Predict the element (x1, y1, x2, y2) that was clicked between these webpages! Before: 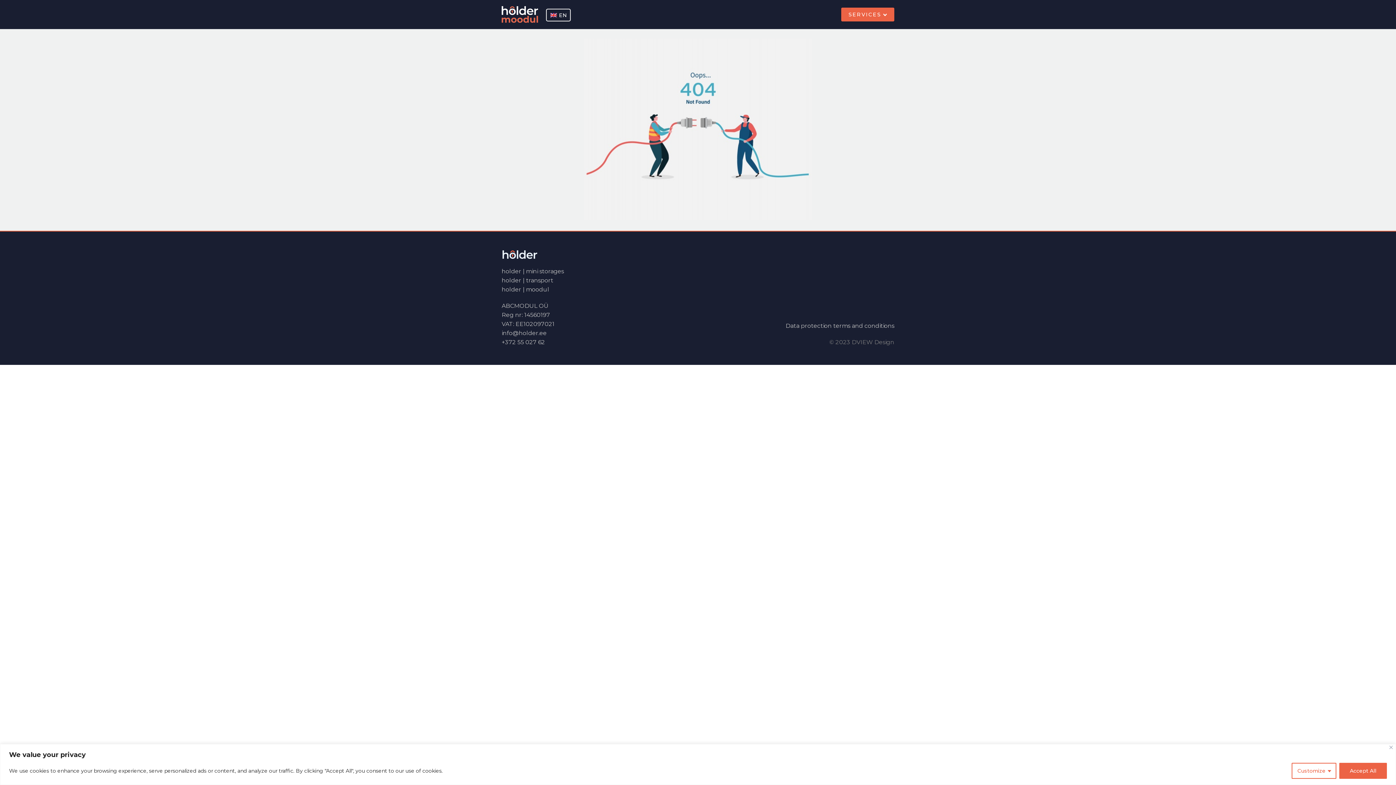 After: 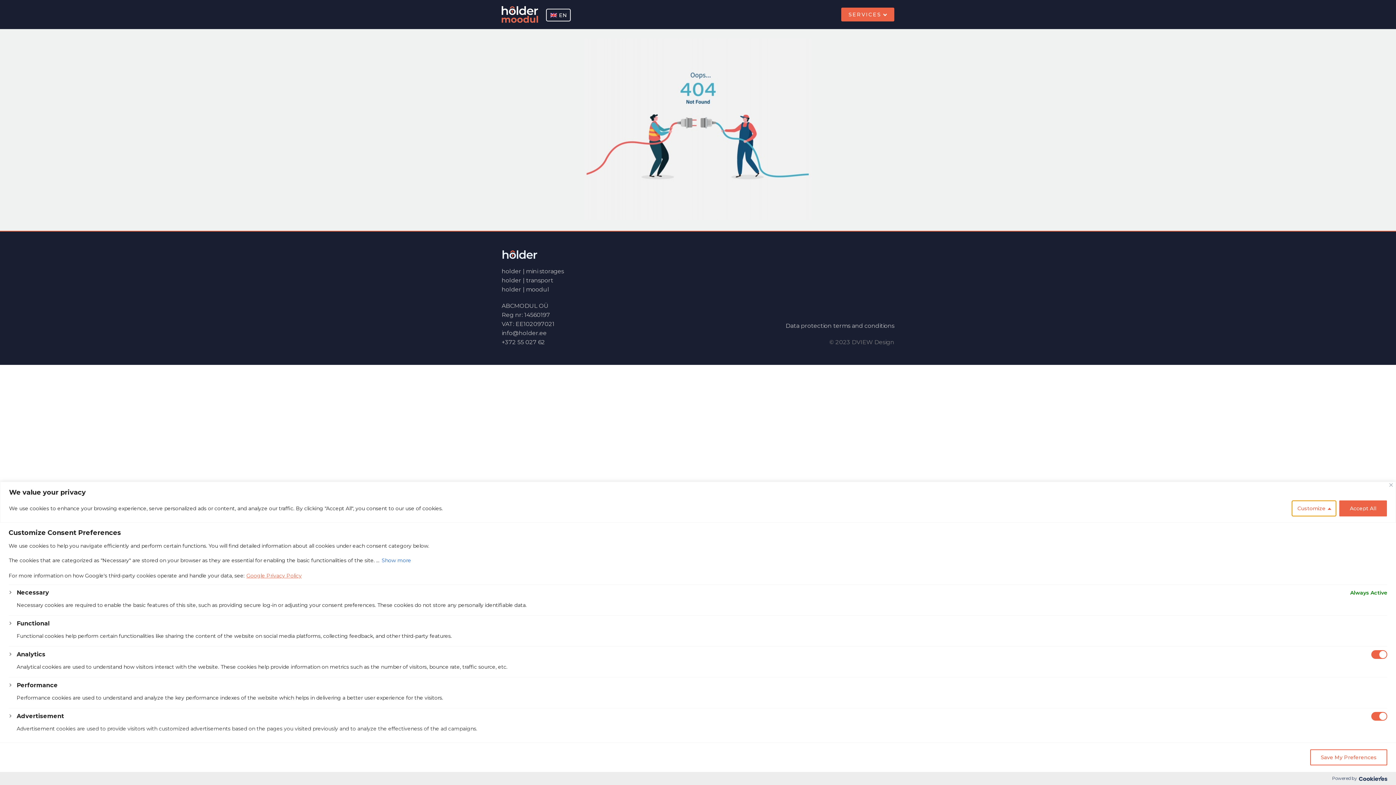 Action: bbox: (1292, 763, 1336, 779) label: Customize